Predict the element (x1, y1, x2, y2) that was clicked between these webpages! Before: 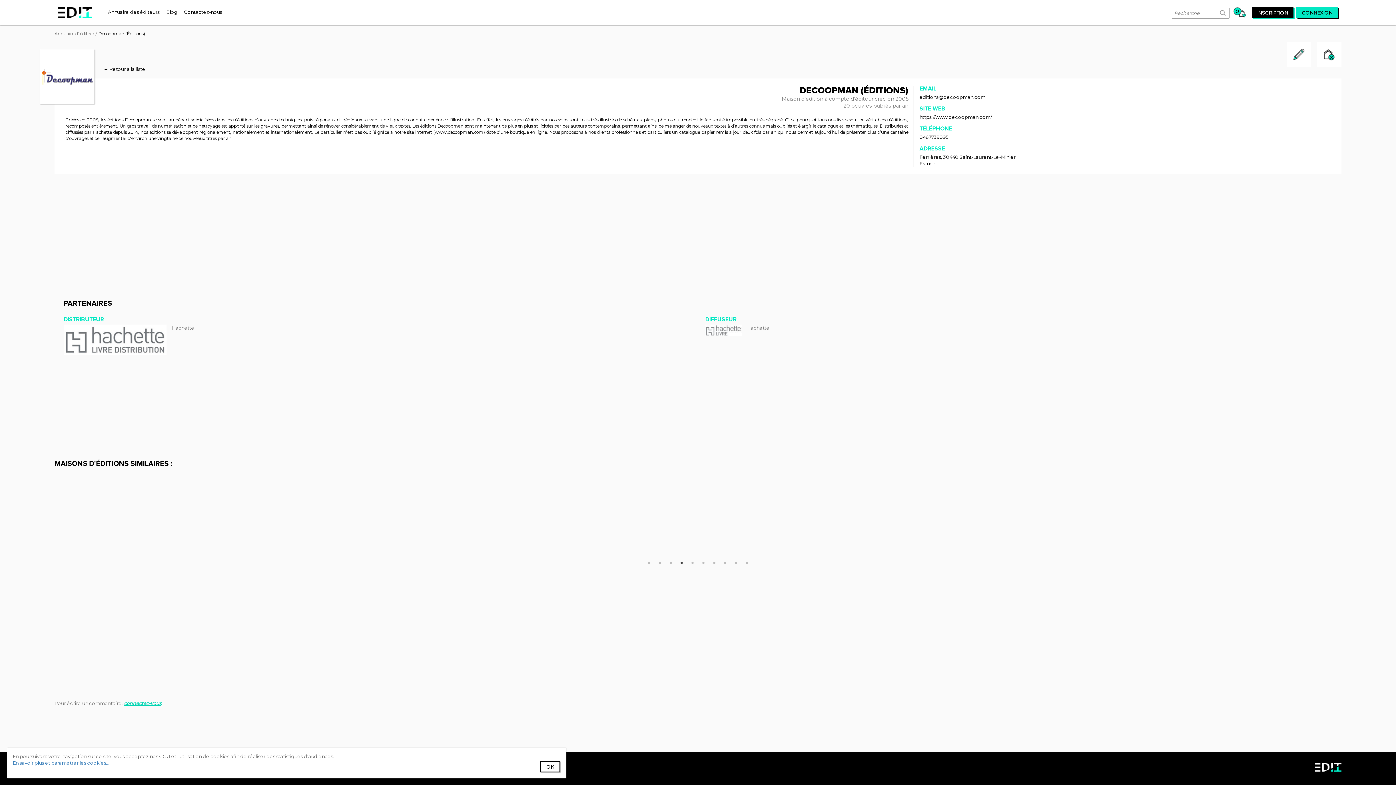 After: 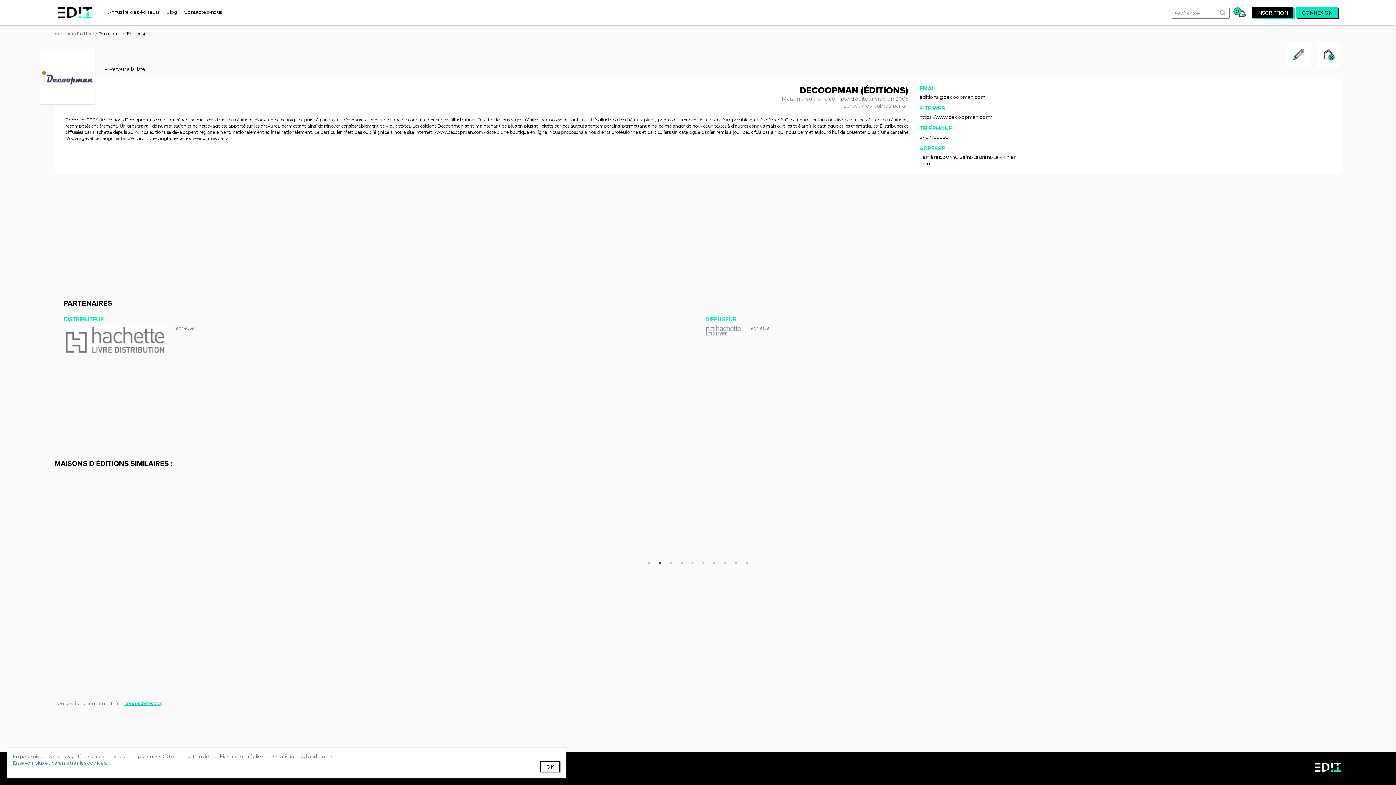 Action: bbox: (656, 558, 663, 565) label: 2